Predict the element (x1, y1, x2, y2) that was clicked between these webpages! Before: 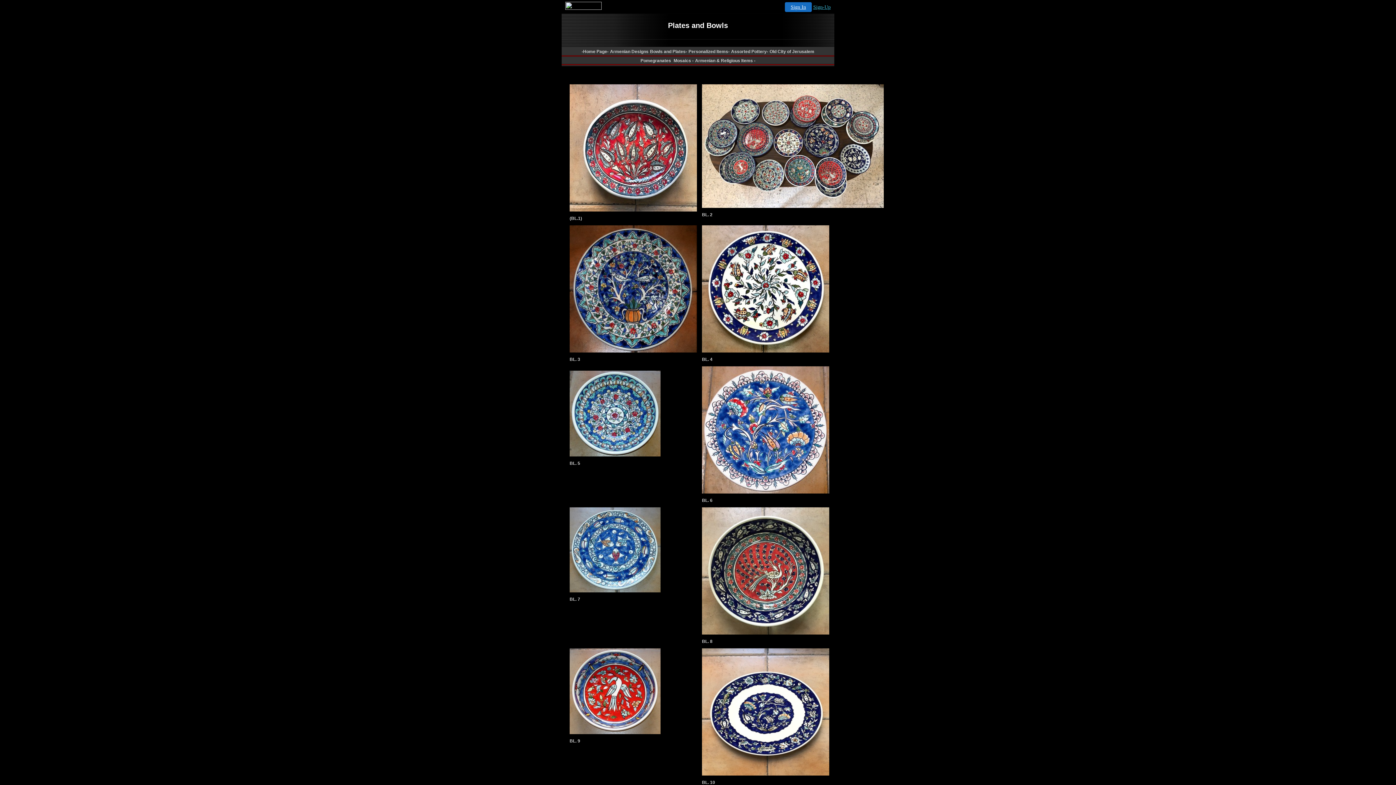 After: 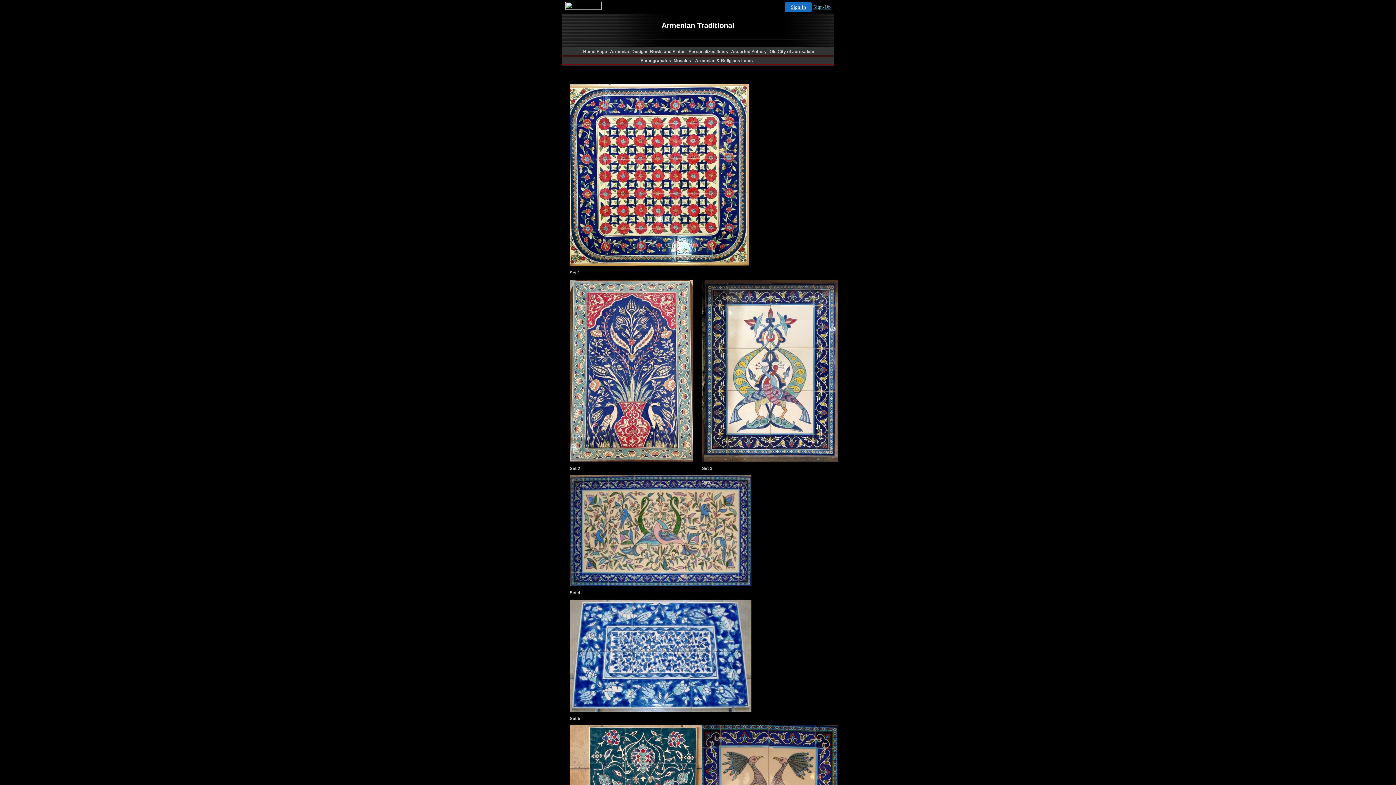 Action: bbox: (610, 49, 648, 54) label: Armenian Designs